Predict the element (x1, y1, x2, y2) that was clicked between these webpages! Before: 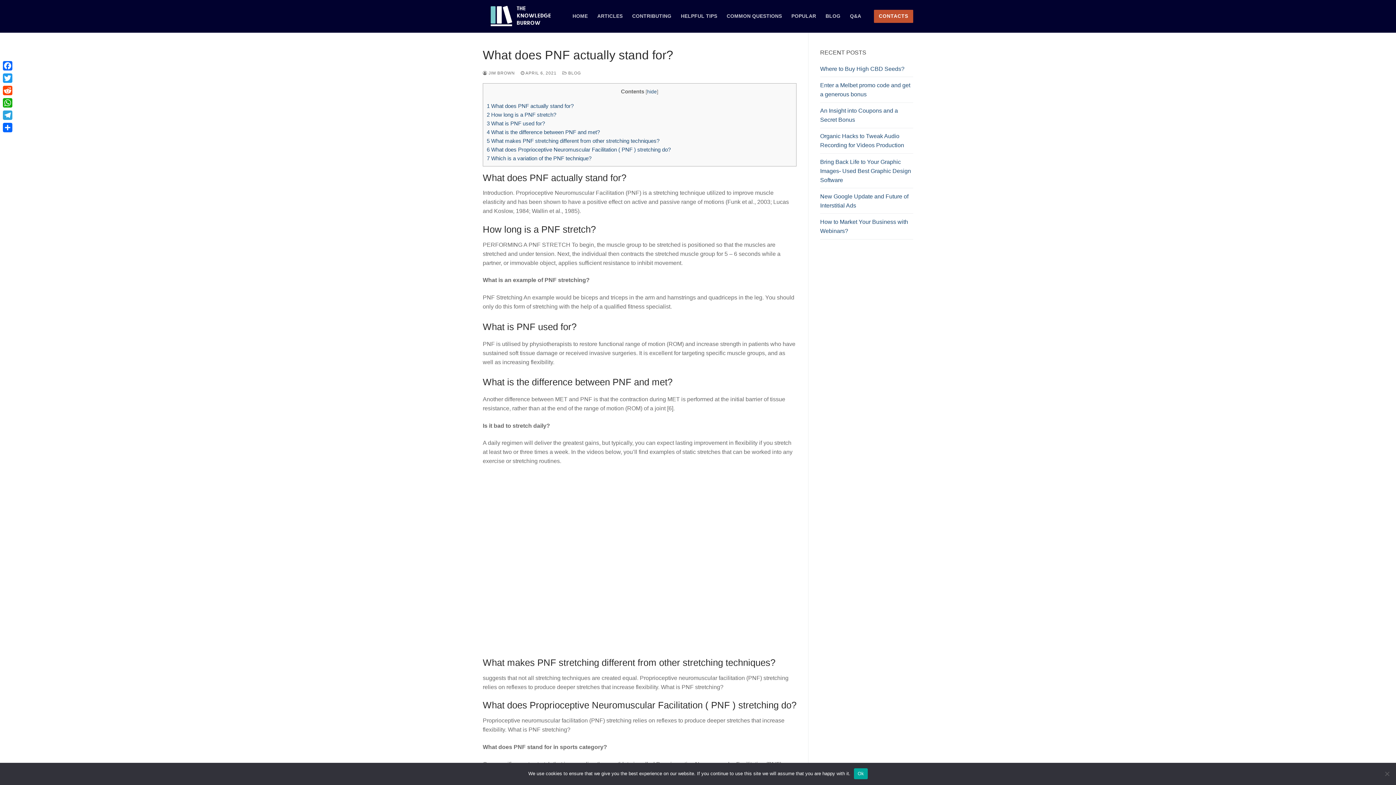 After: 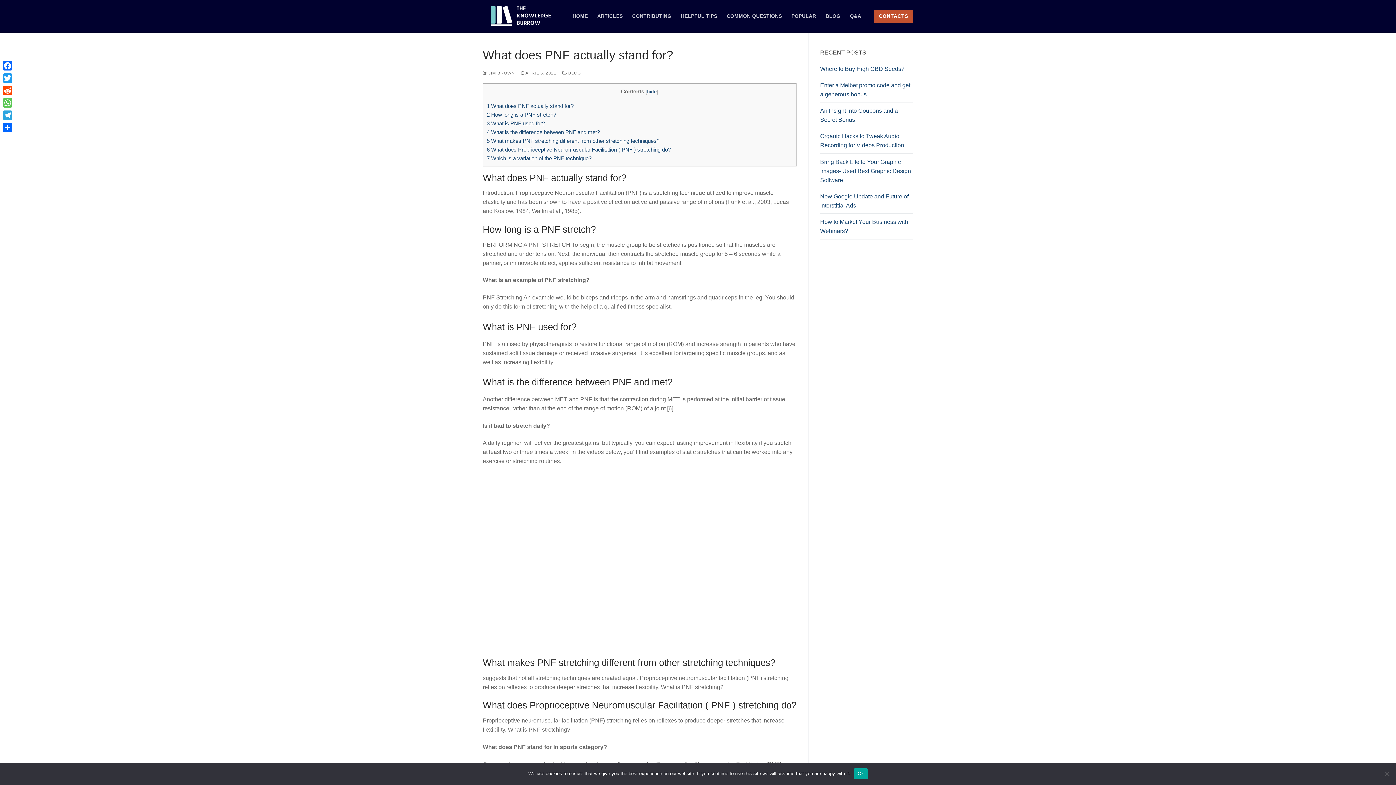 Action: label: WhatsApp bbox: (1, 96, 13, 109)